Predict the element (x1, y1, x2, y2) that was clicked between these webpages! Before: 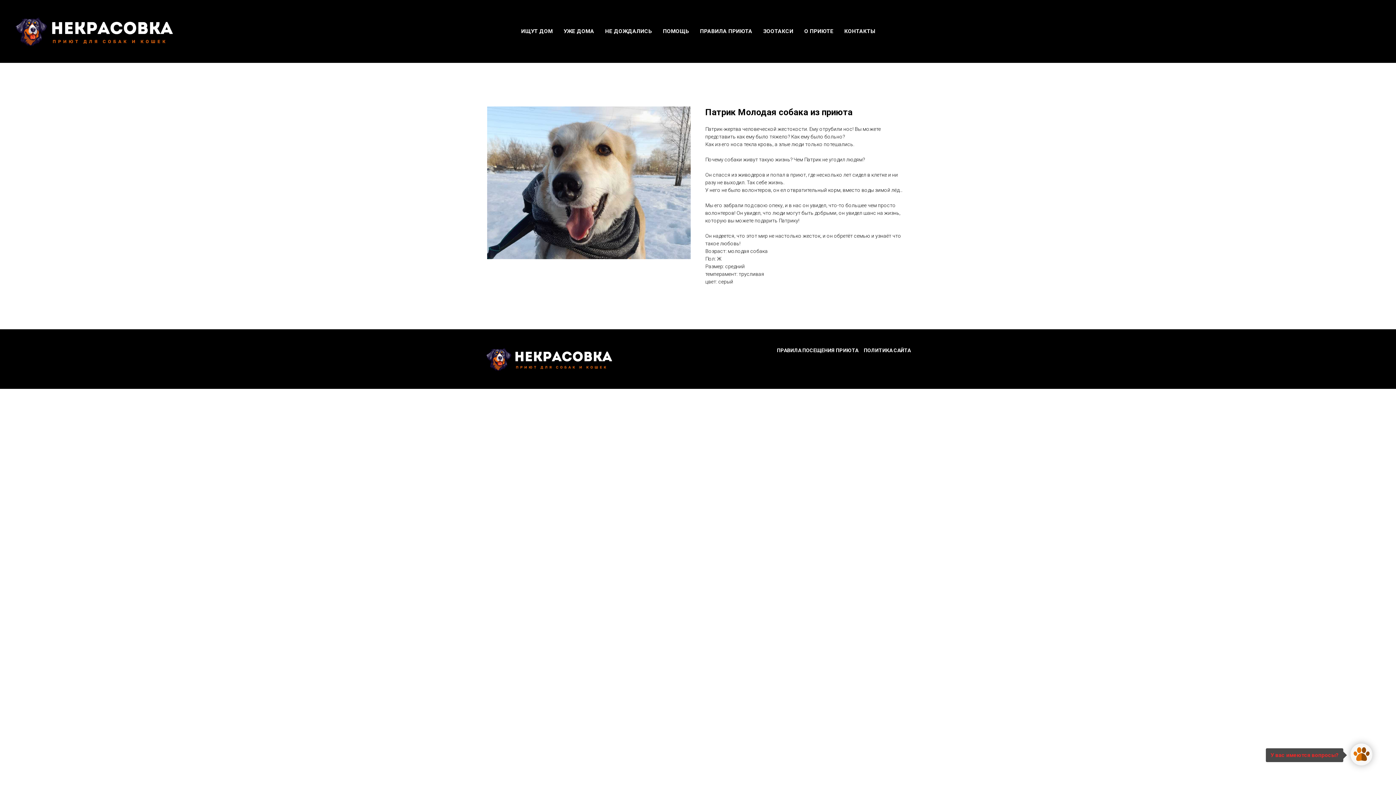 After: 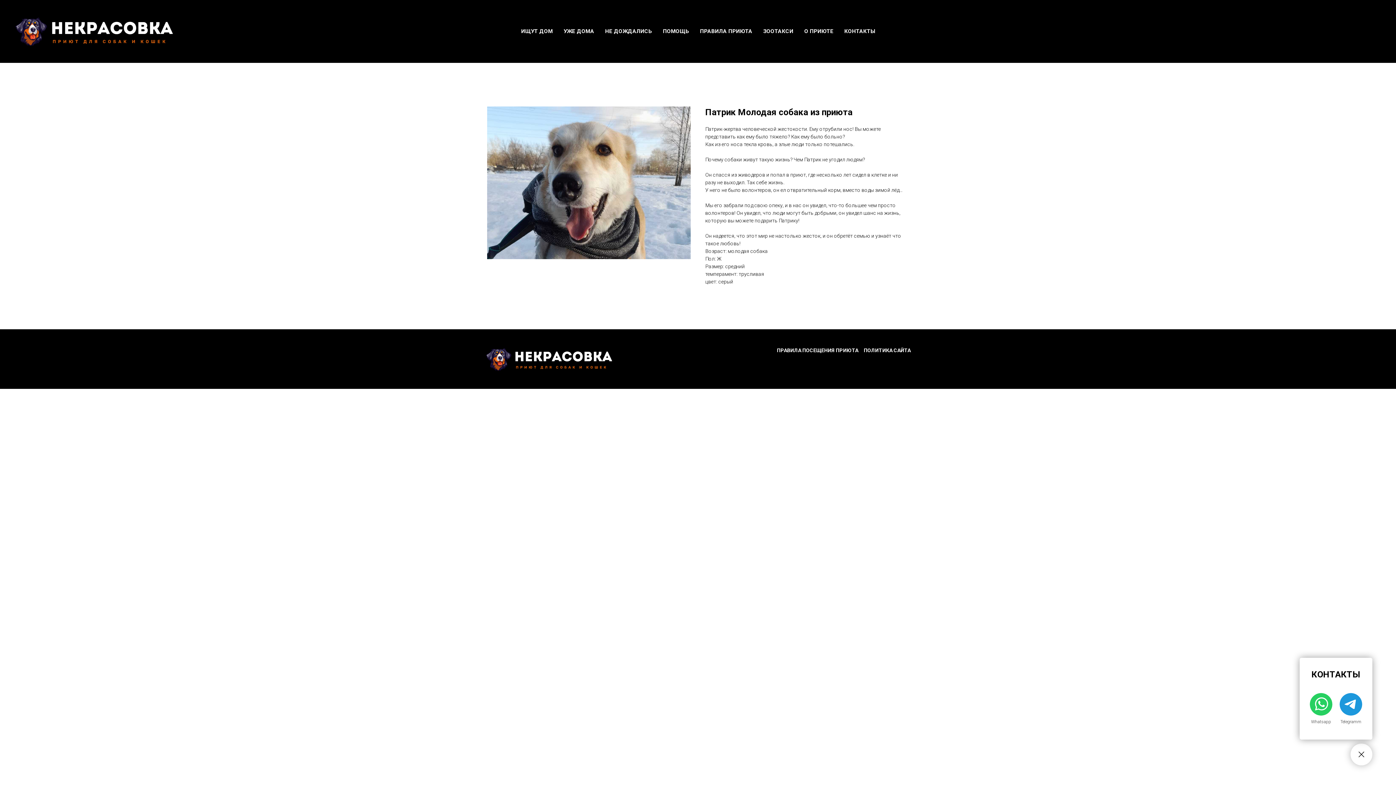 Action: bbox: (1350, 744, 1372, 765)